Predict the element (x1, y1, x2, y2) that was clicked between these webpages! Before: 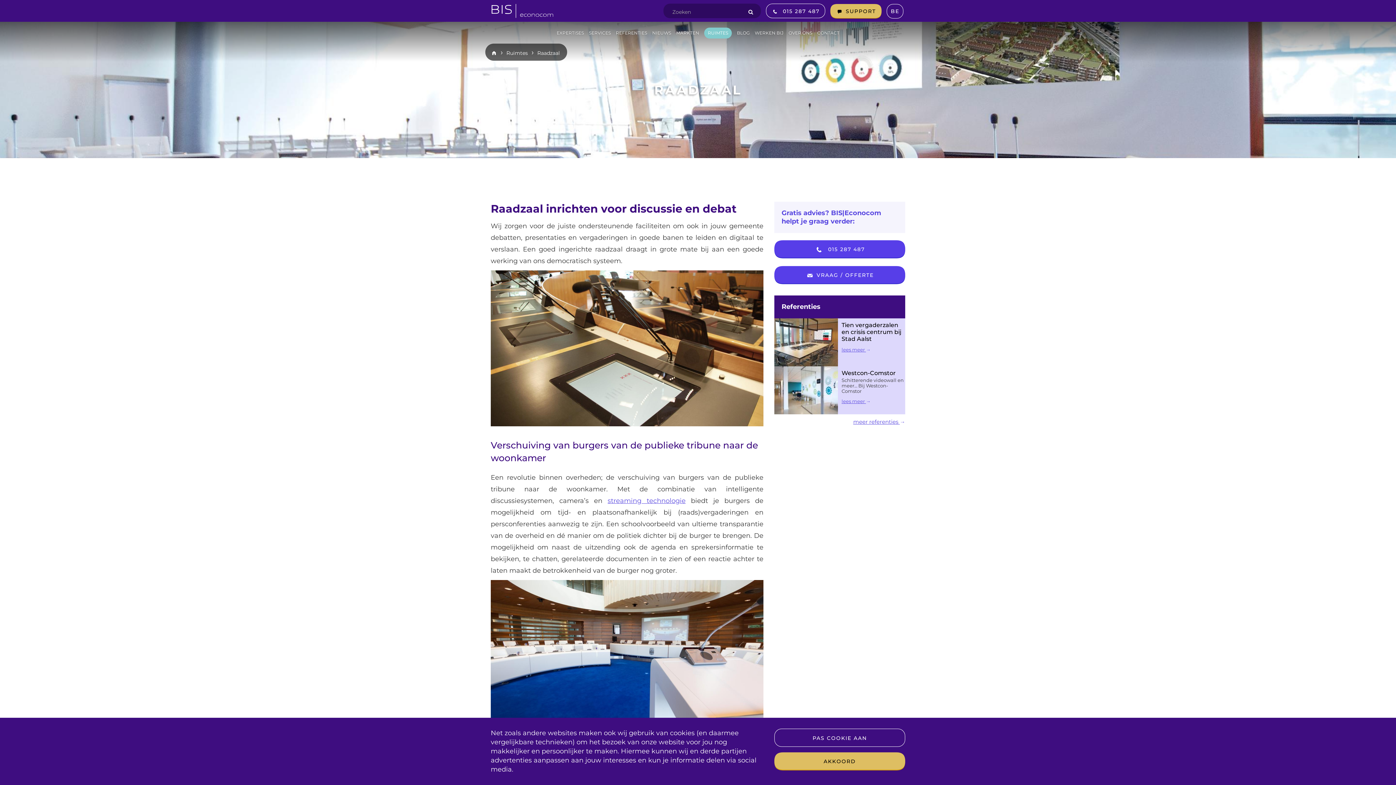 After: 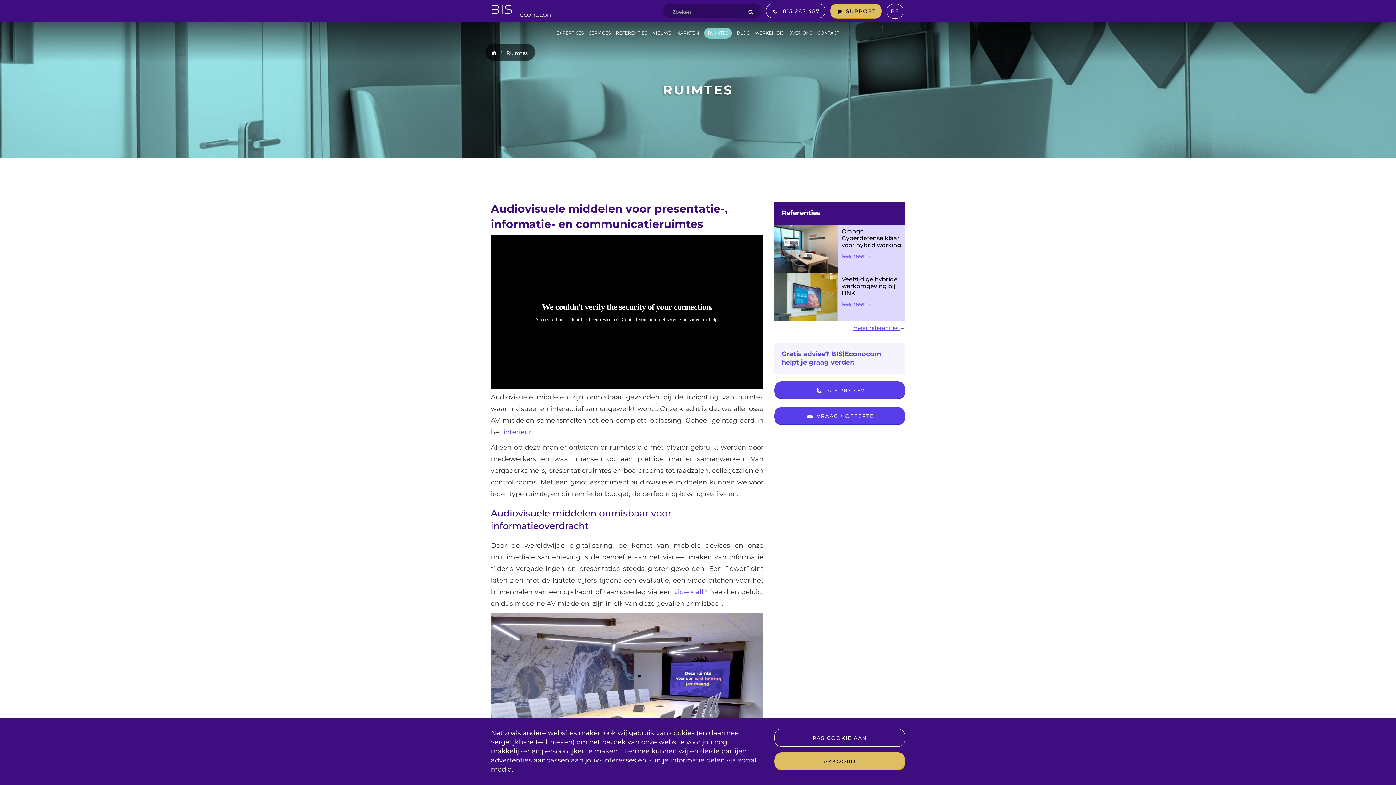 Action: bbox: (704, 27, 732, 38) label: RUIMTES